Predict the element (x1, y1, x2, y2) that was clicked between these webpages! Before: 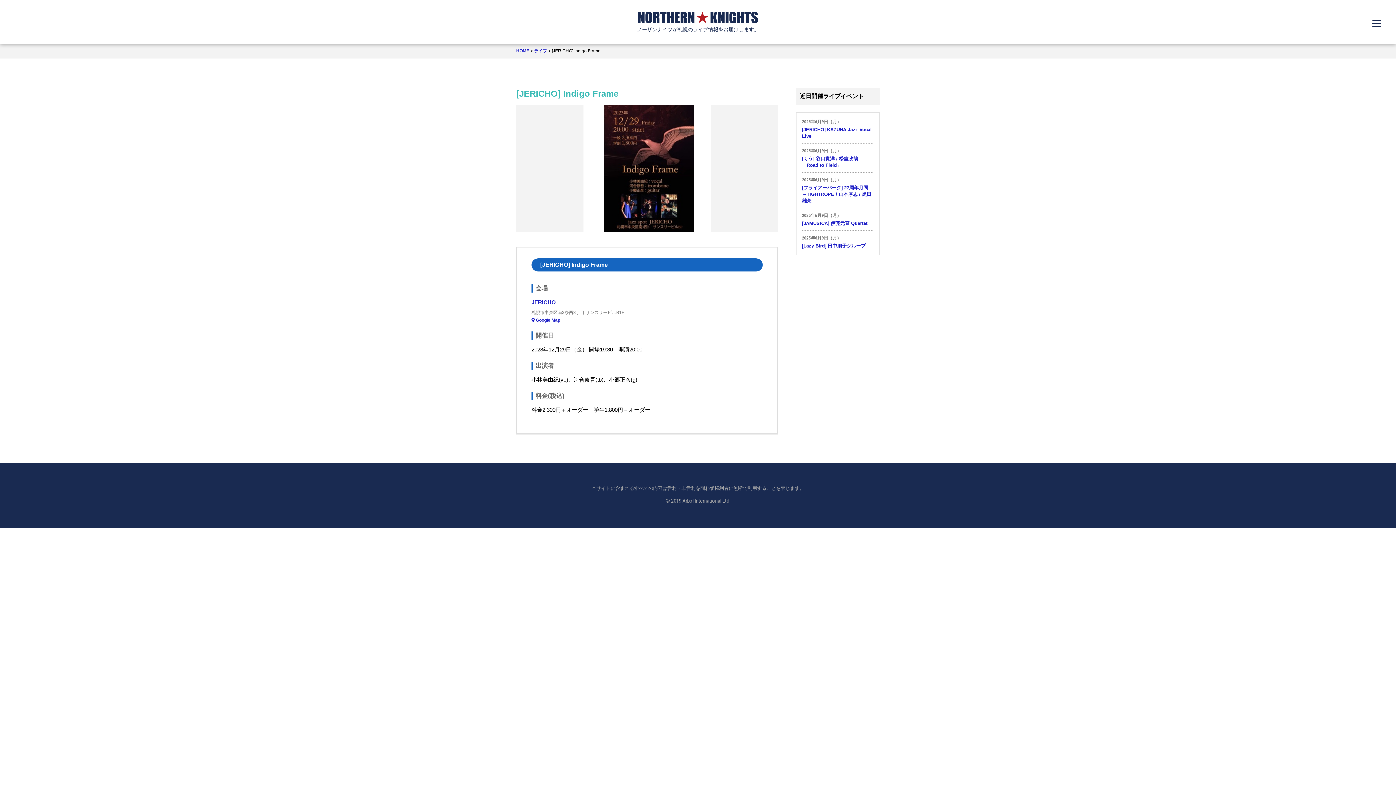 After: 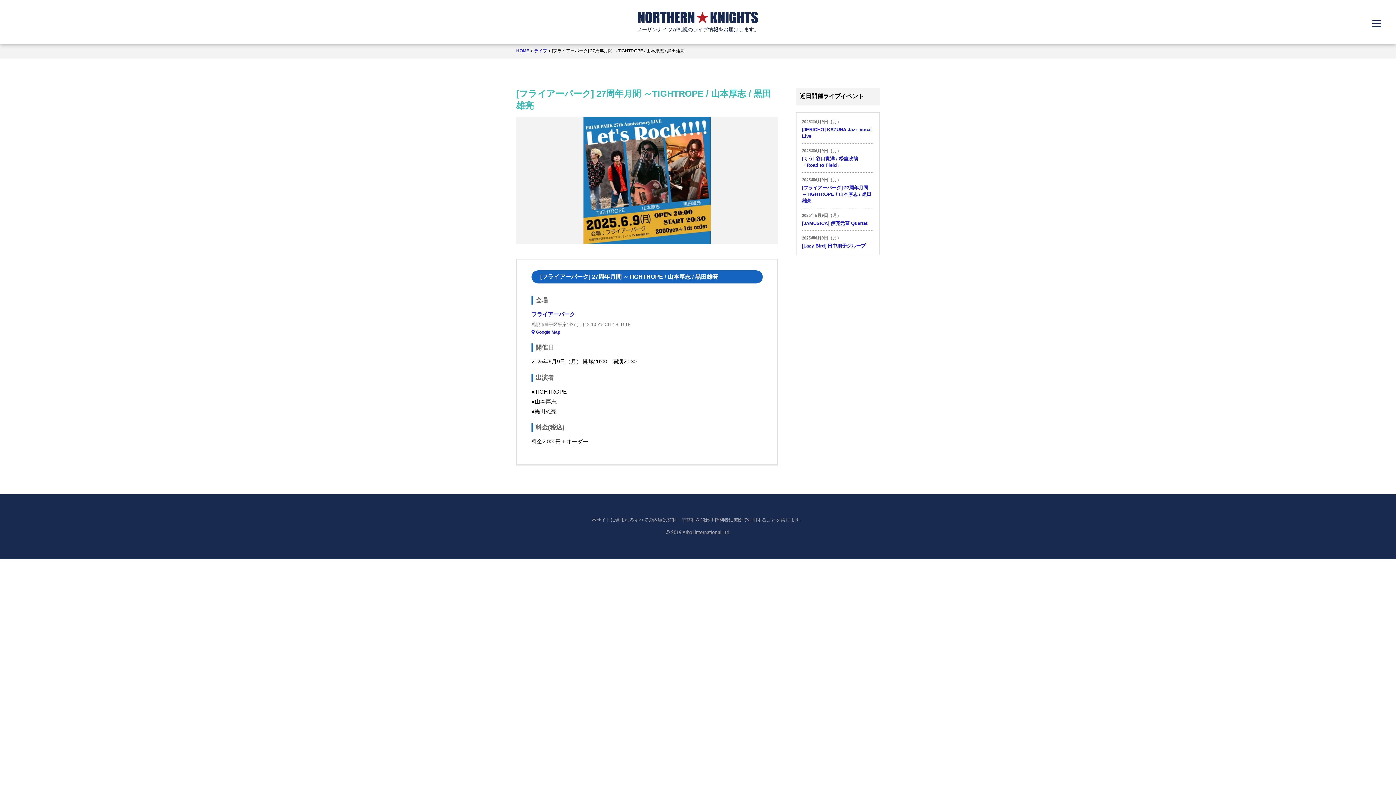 Action: label: 2025年6月9日（月）

[フライアーパーク] 27周年月間 ～TIGHTROPE / 山本厚志 / 黒田雄亮 bbox: (802, 176, 874, 204)